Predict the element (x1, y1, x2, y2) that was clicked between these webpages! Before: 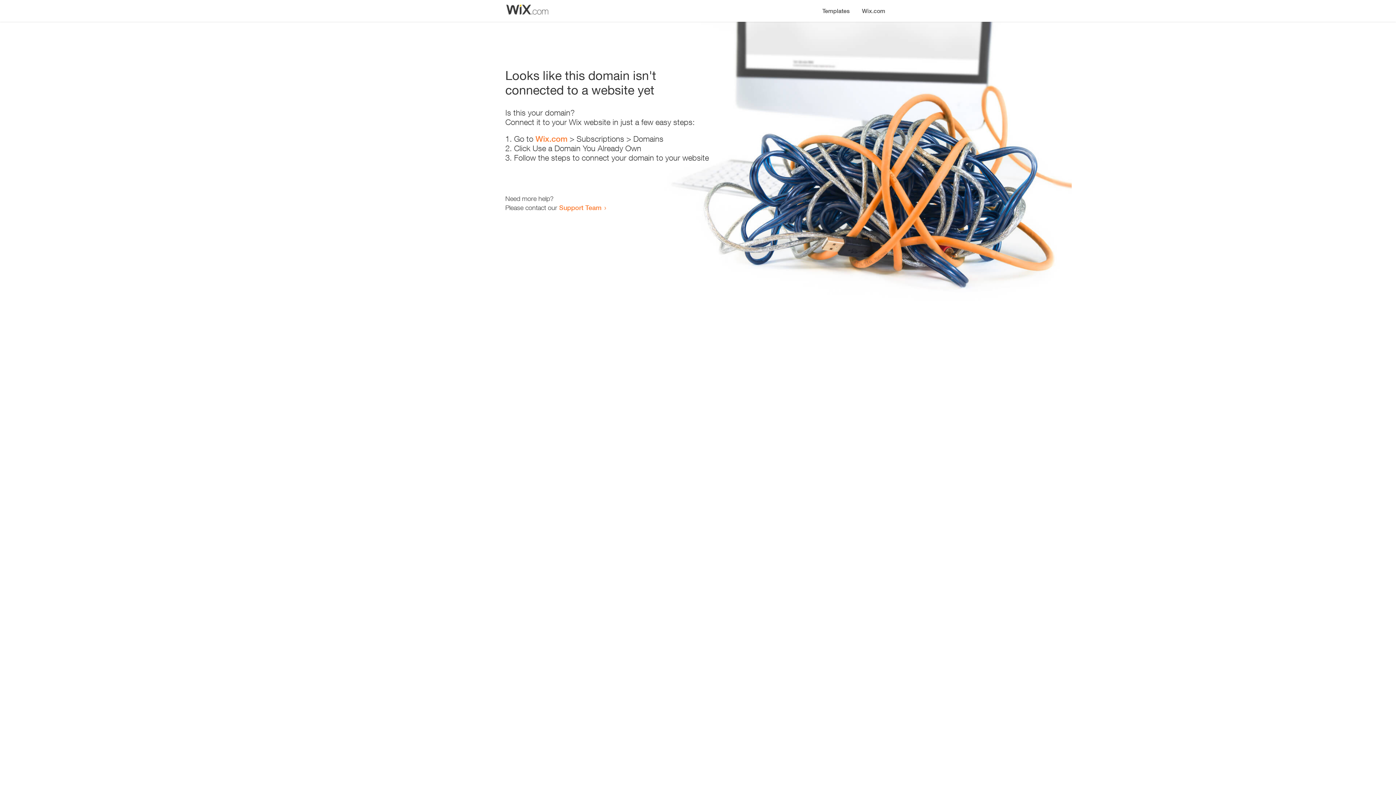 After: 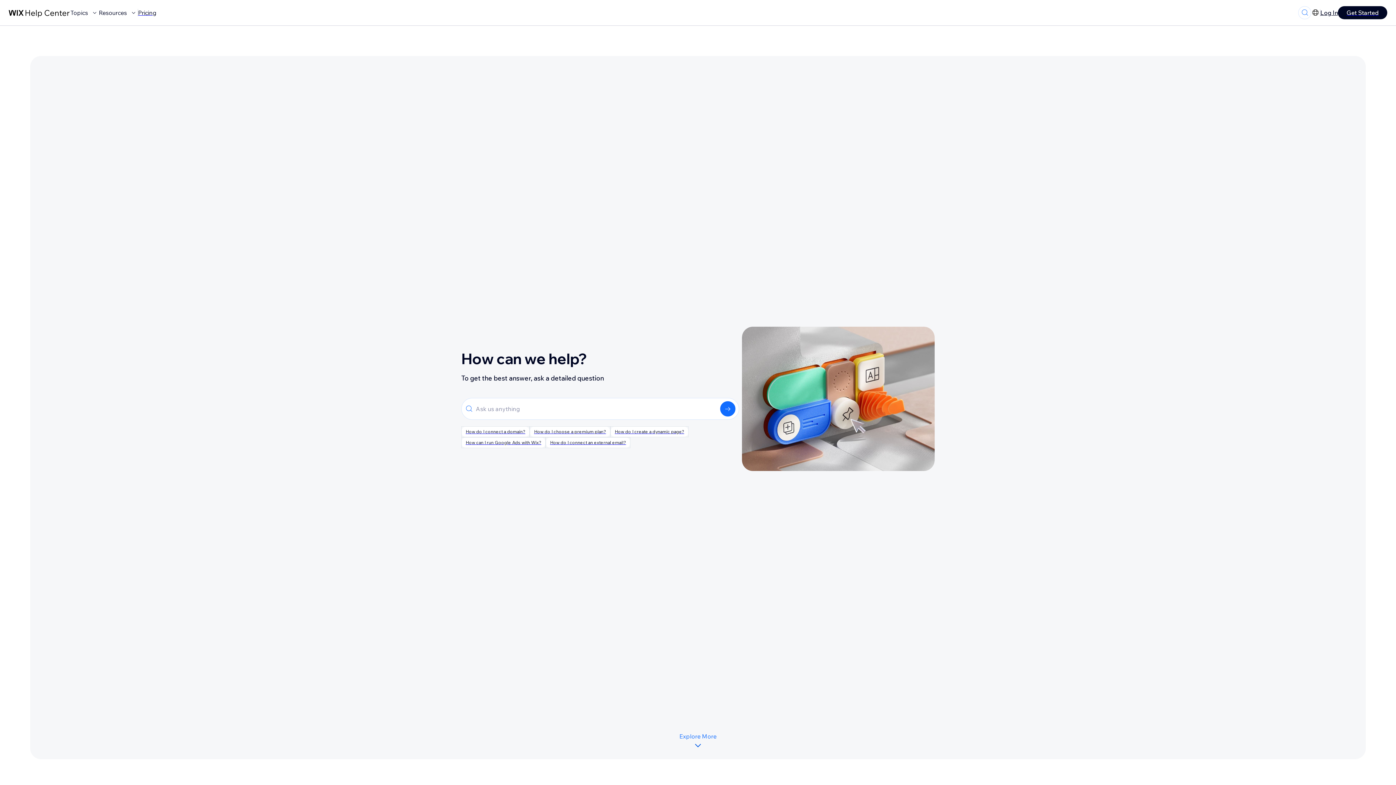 Action: bbox: (559, 203, 601, 211) label: Support Team